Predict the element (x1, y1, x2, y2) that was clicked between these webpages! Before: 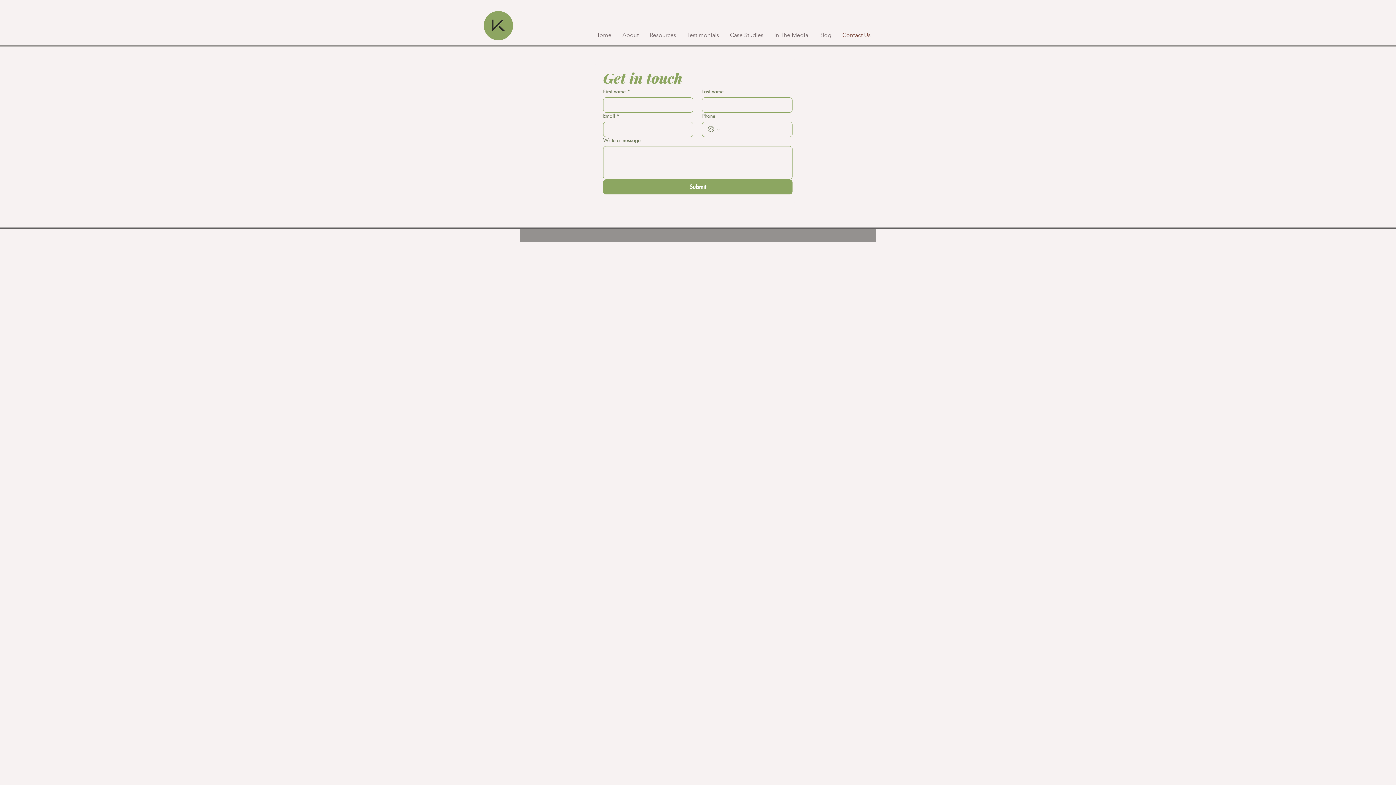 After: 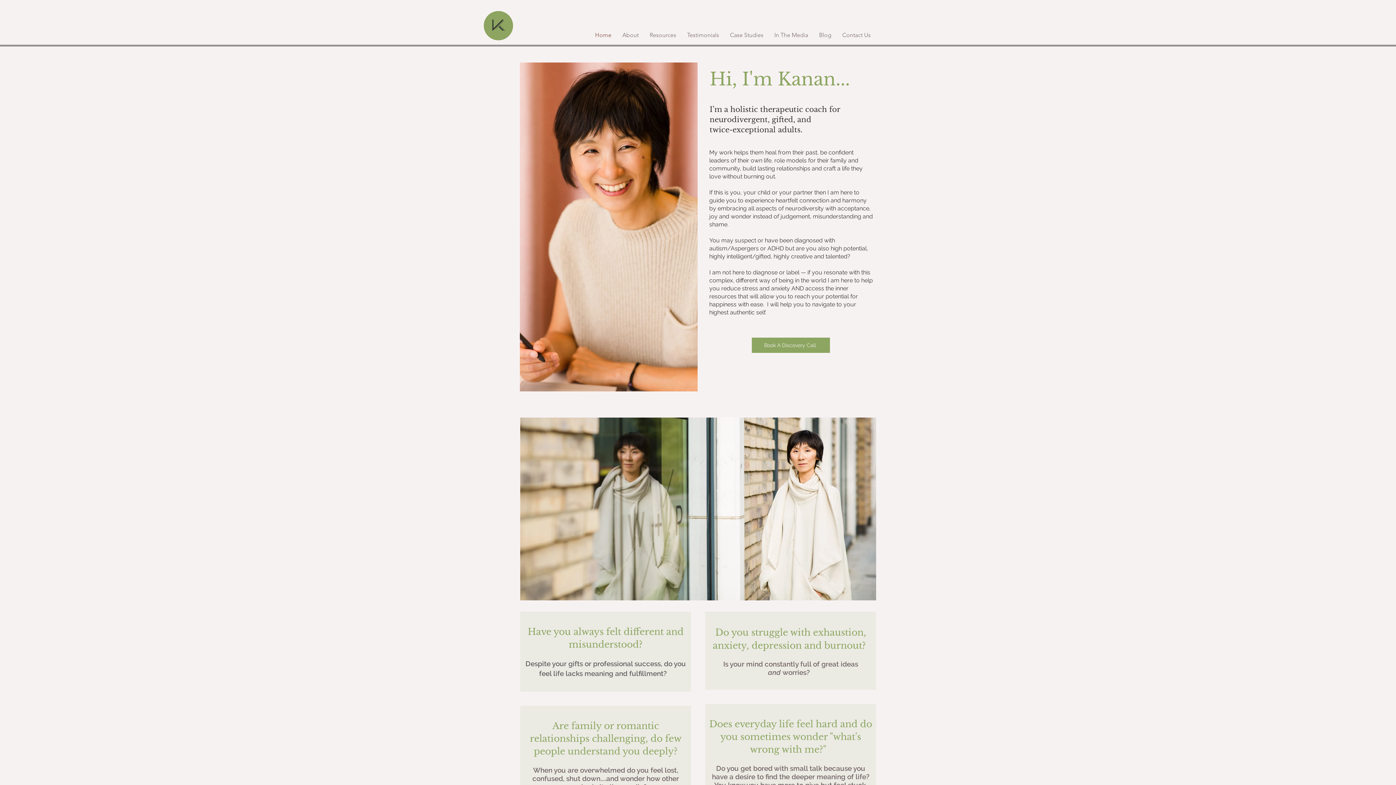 Action: label: Home bbox: (589, 23, 617, 46)